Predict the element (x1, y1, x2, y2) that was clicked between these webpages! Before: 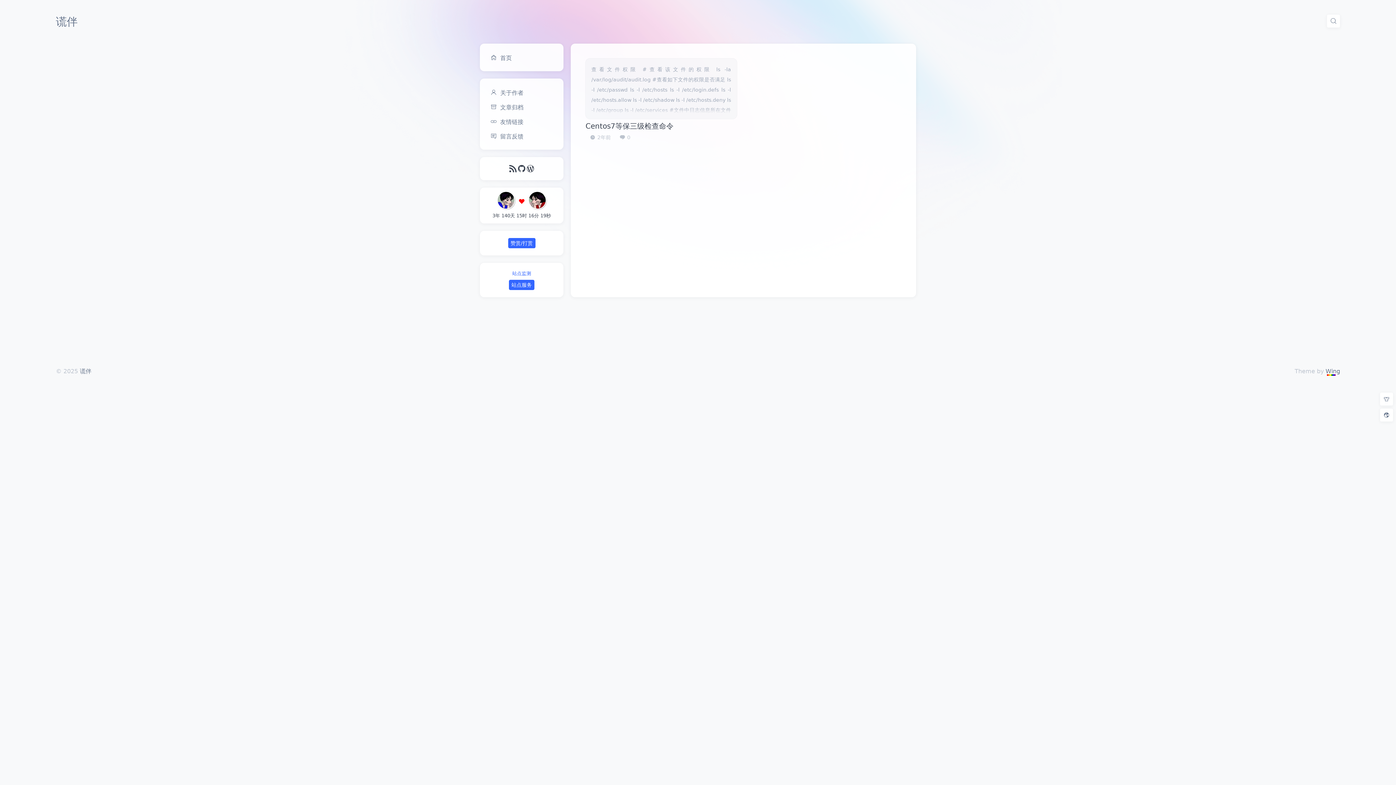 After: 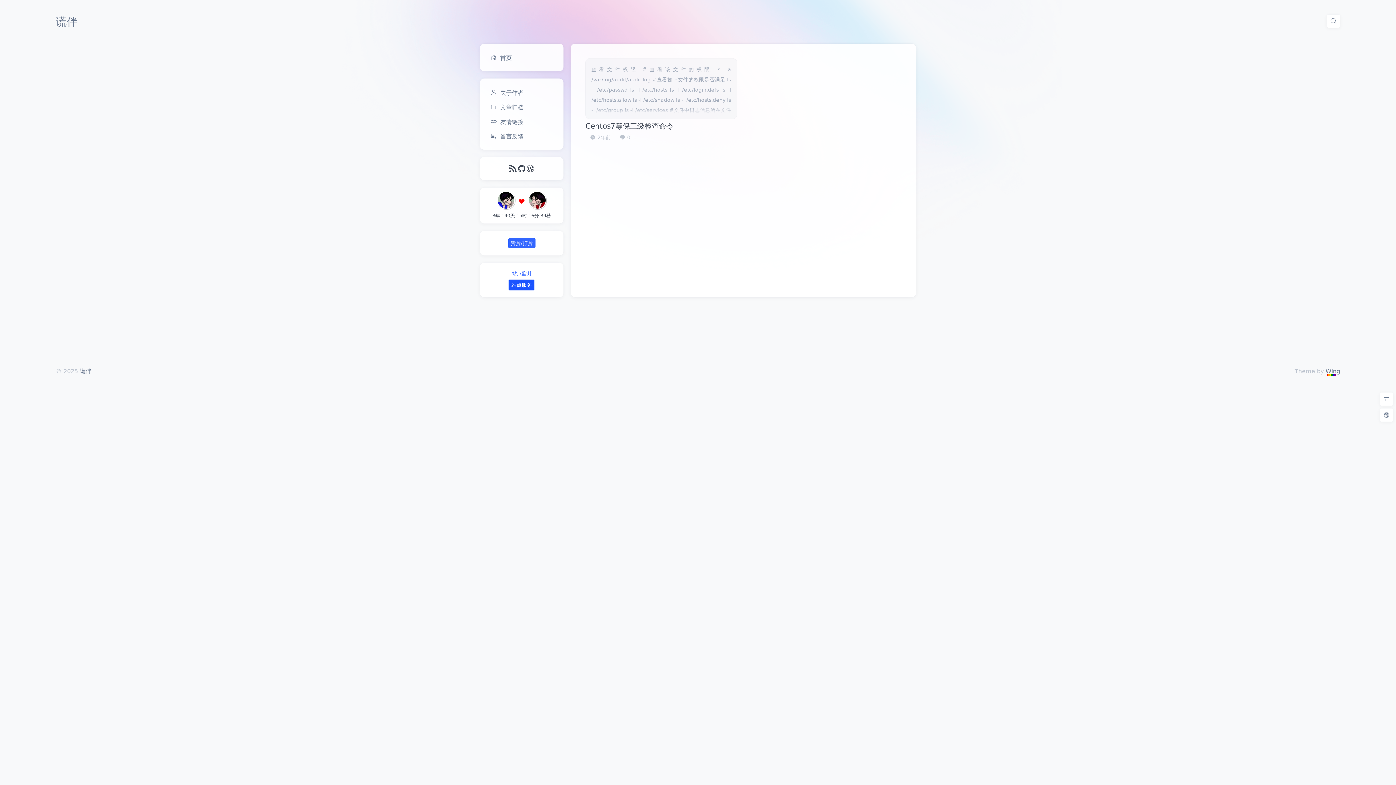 Action: label: 站点服务 bbox: (509, 280, 534, 290)